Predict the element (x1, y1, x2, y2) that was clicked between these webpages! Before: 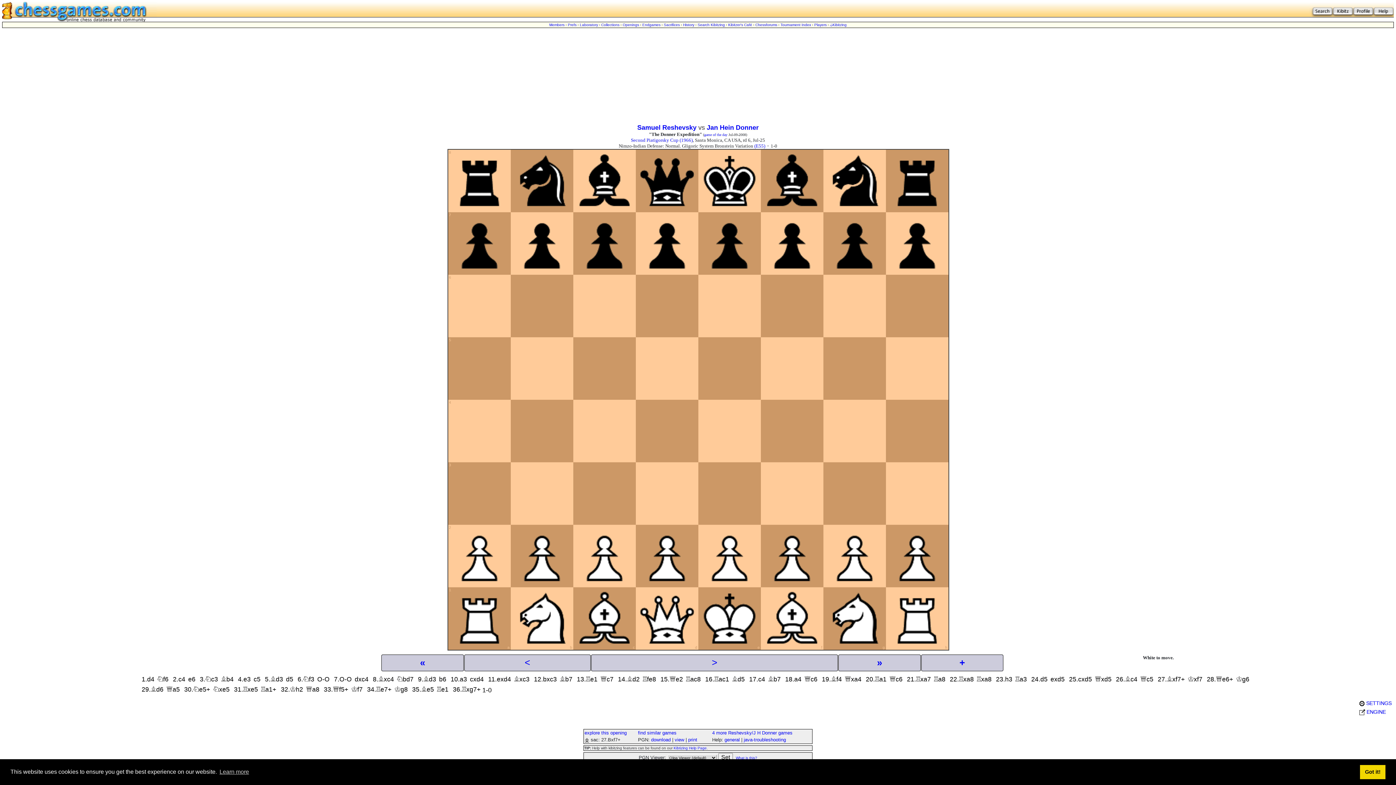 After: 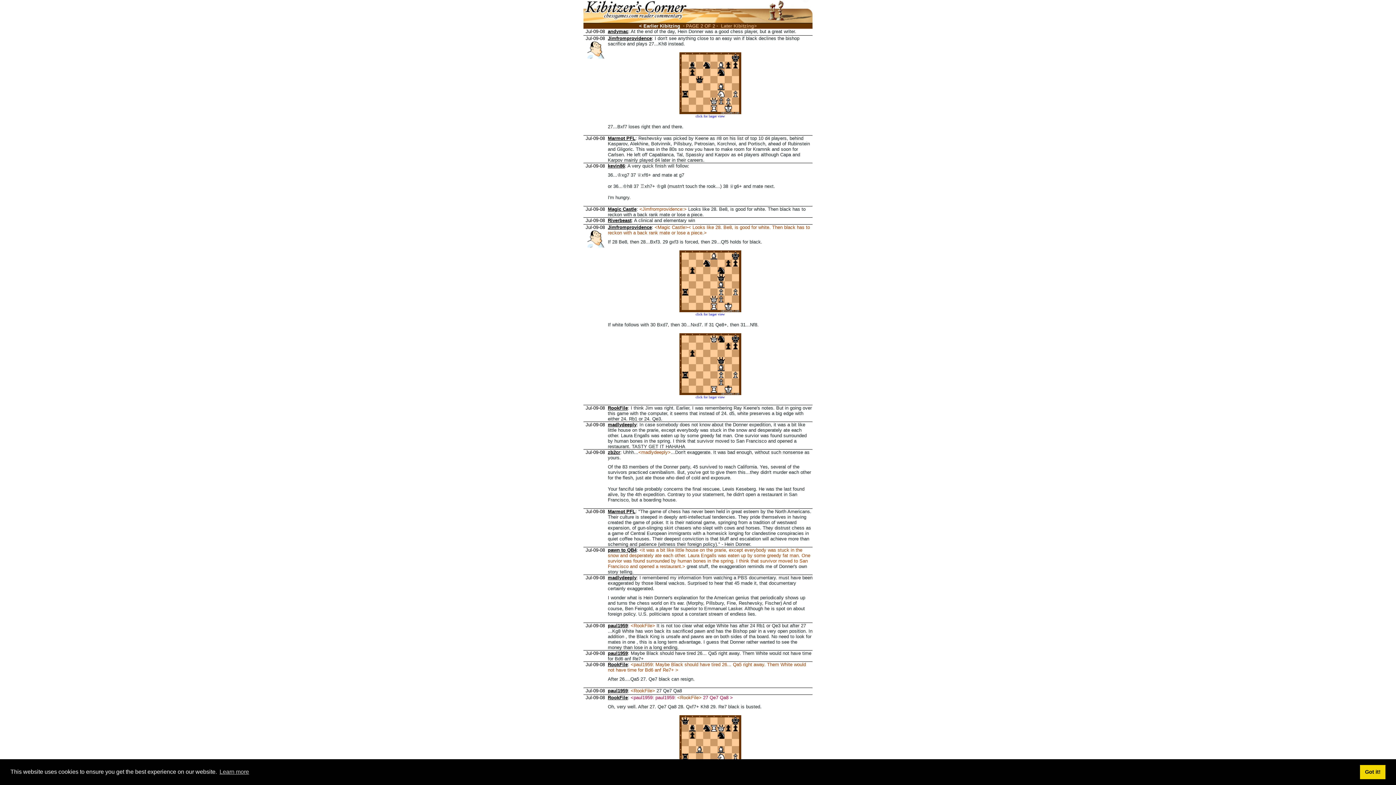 Action: label: Kibitzing bbox: (830, 22, 846, 26)